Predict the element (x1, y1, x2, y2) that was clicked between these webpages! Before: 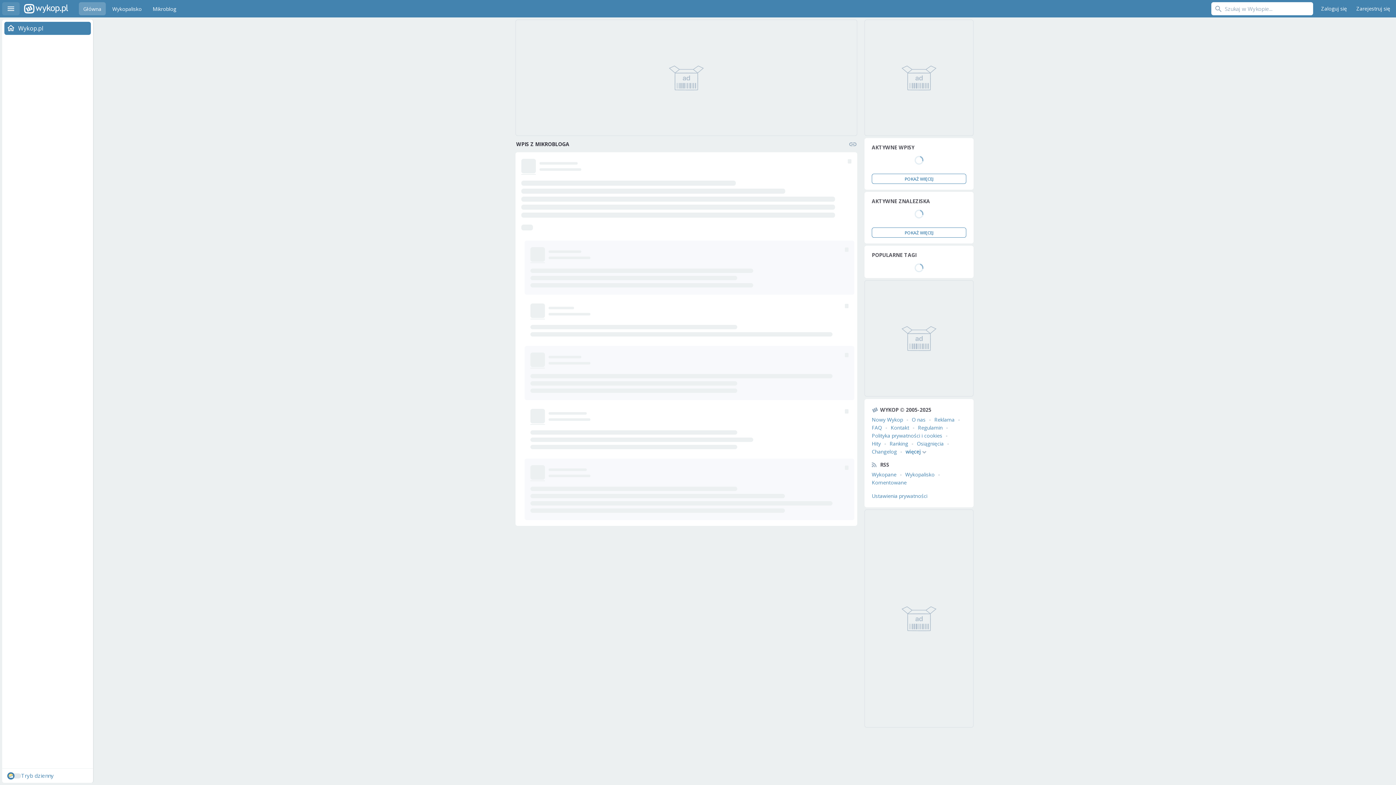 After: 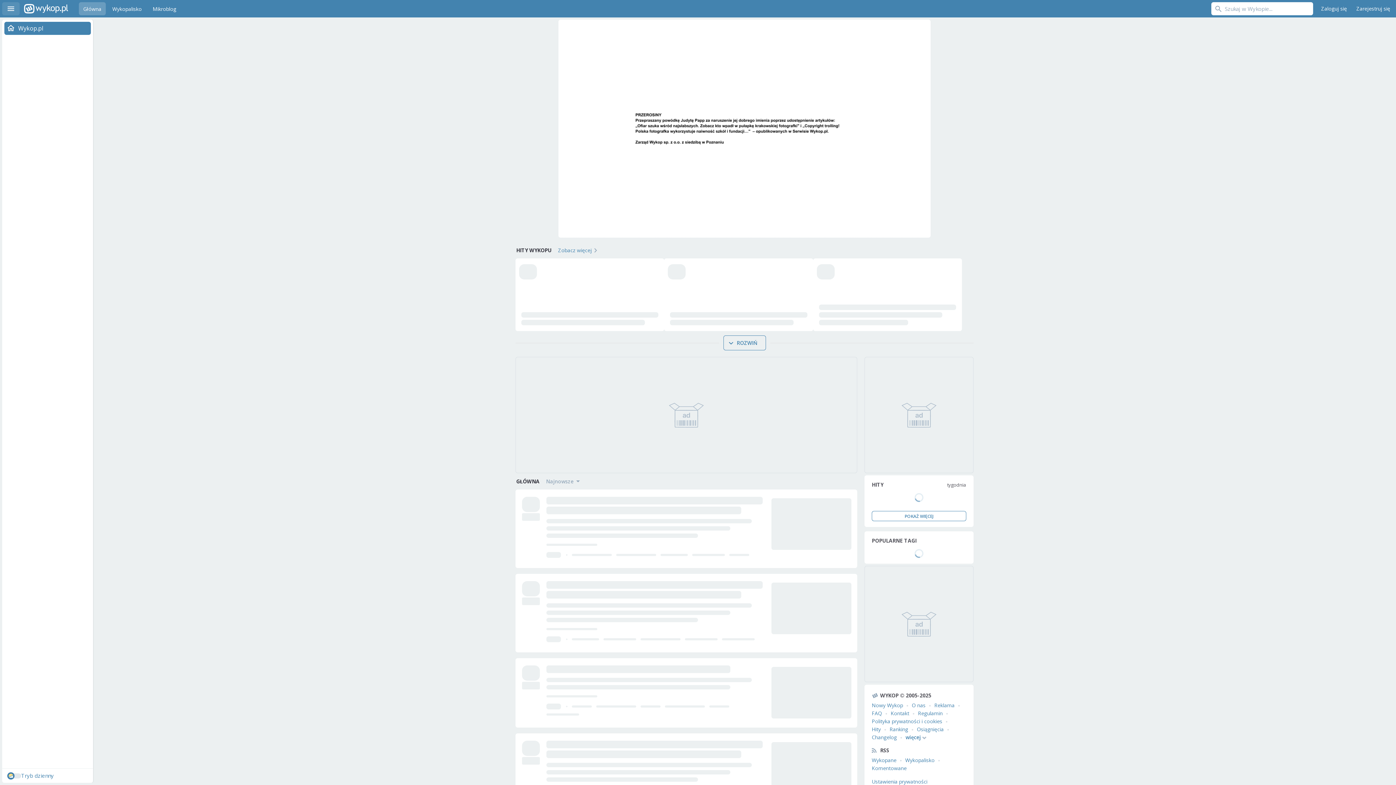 Action: label: Wykop.pl bbox: (24, 0, 34, 17)